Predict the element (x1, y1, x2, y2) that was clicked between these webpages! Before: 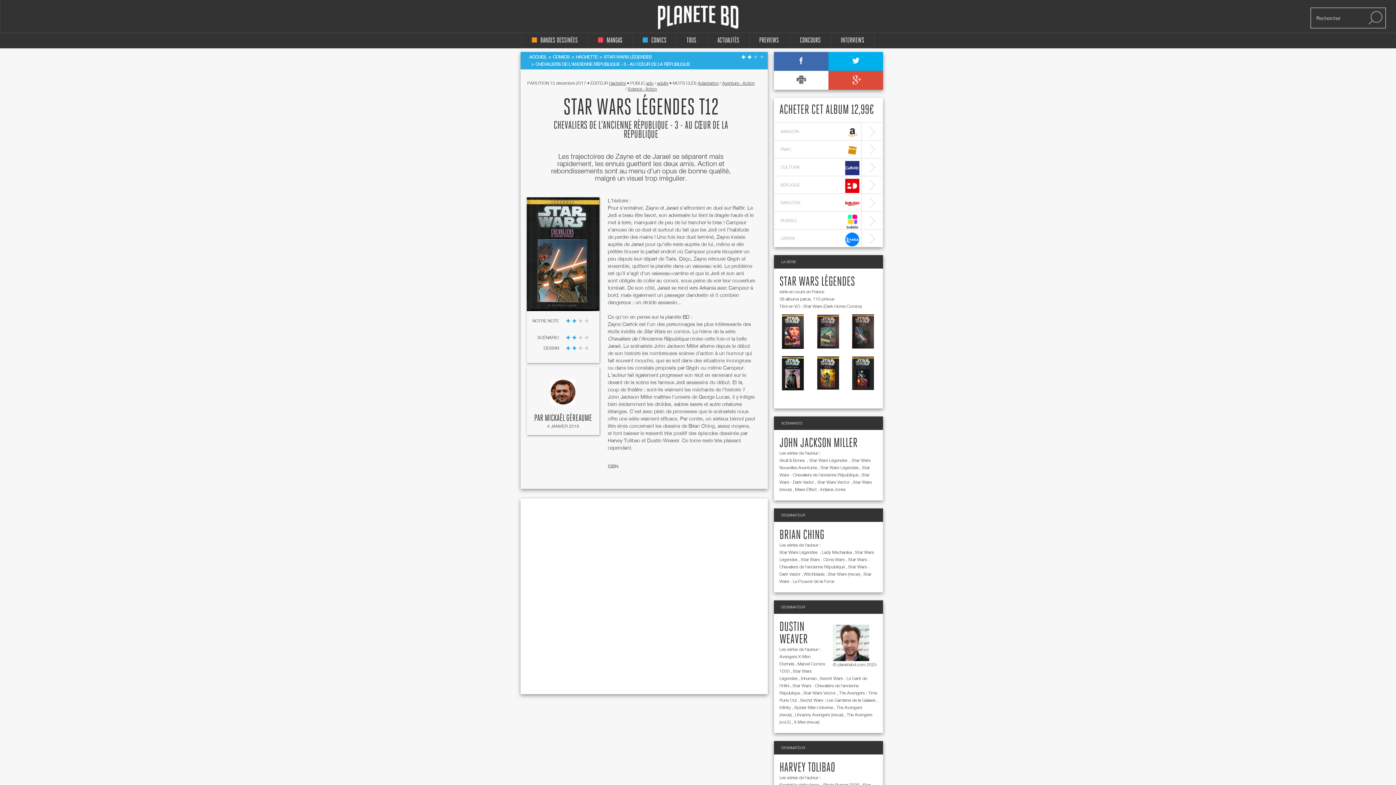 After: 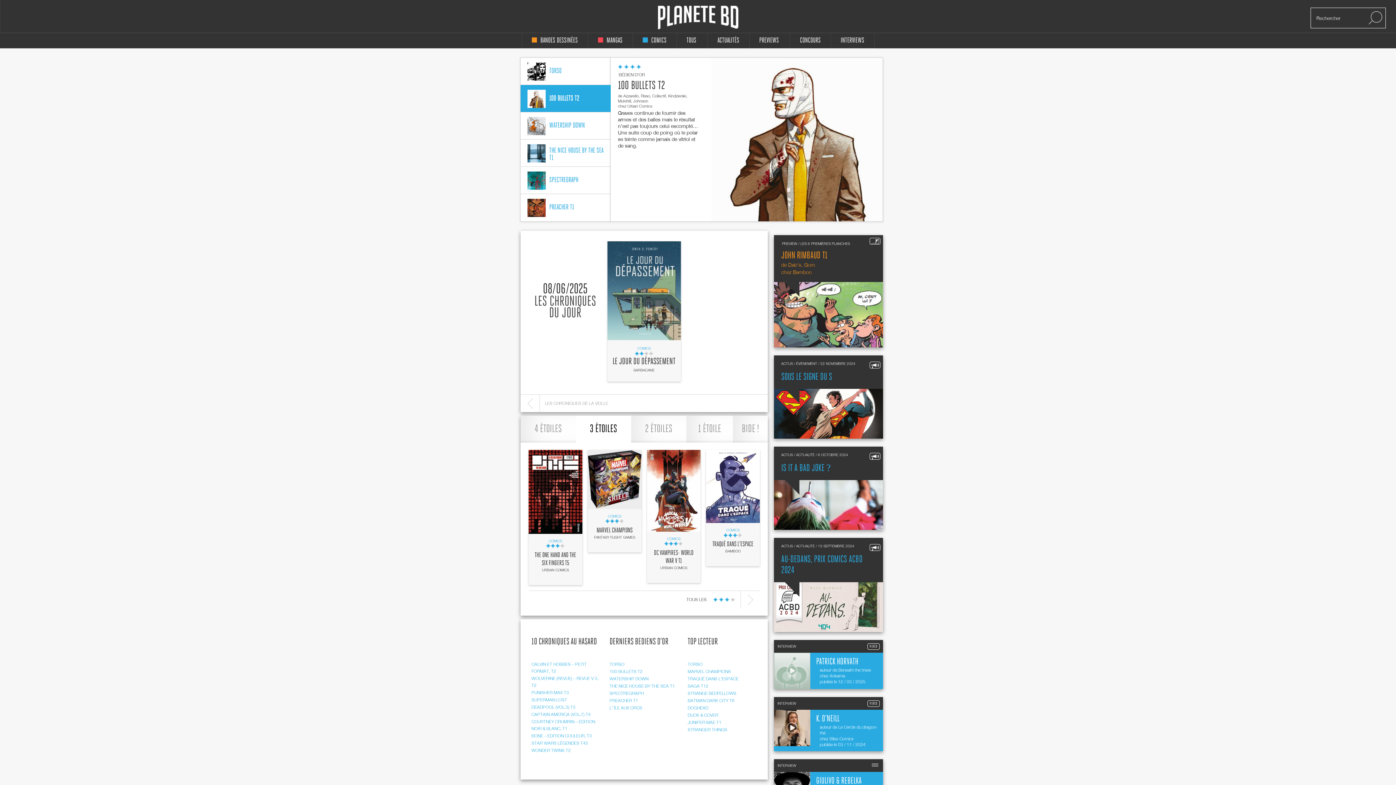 Action: label: COMICS bbox: (553, 54, 569, 59)